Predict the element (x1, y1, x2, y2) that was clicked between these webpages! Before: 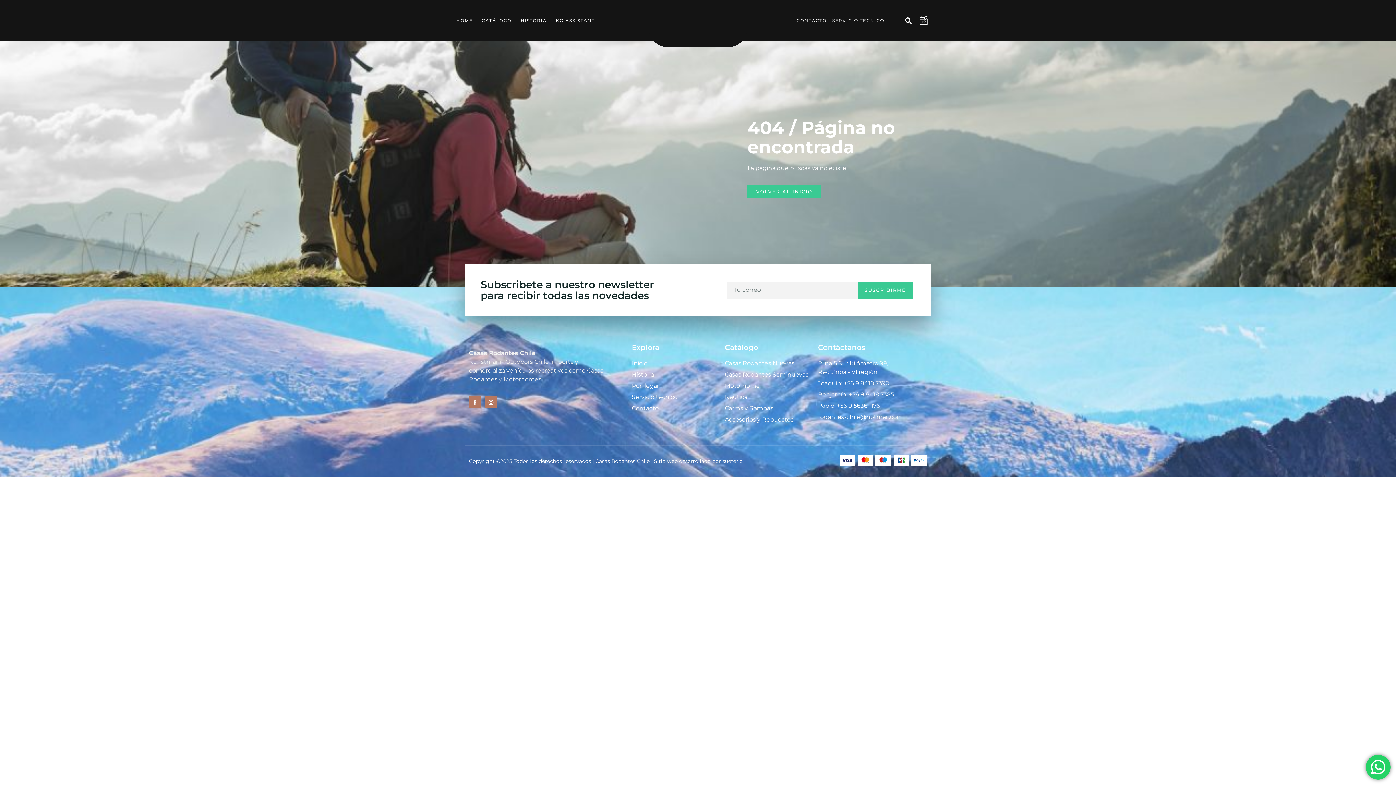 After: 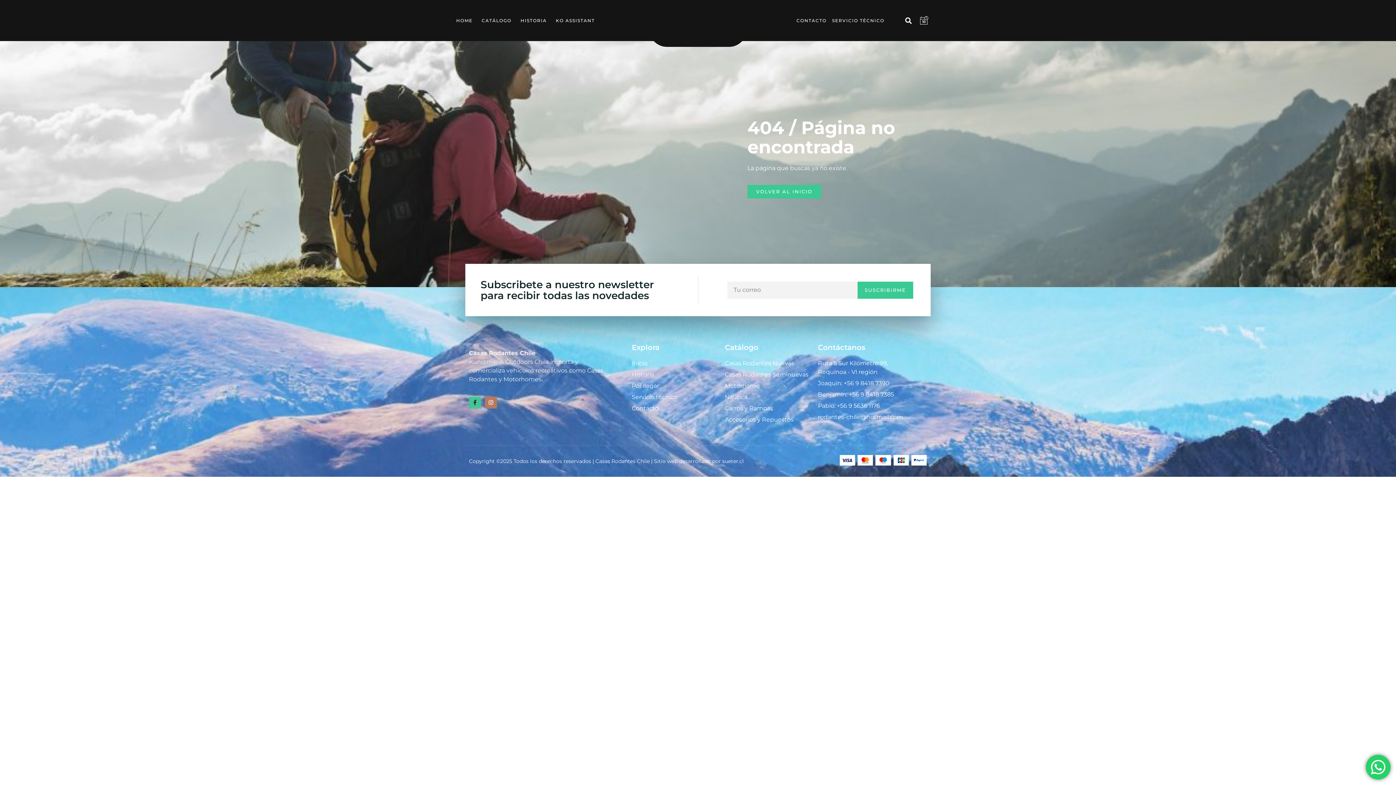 Action: bbox: (469, 396, 481, 408) label: Facebook-f